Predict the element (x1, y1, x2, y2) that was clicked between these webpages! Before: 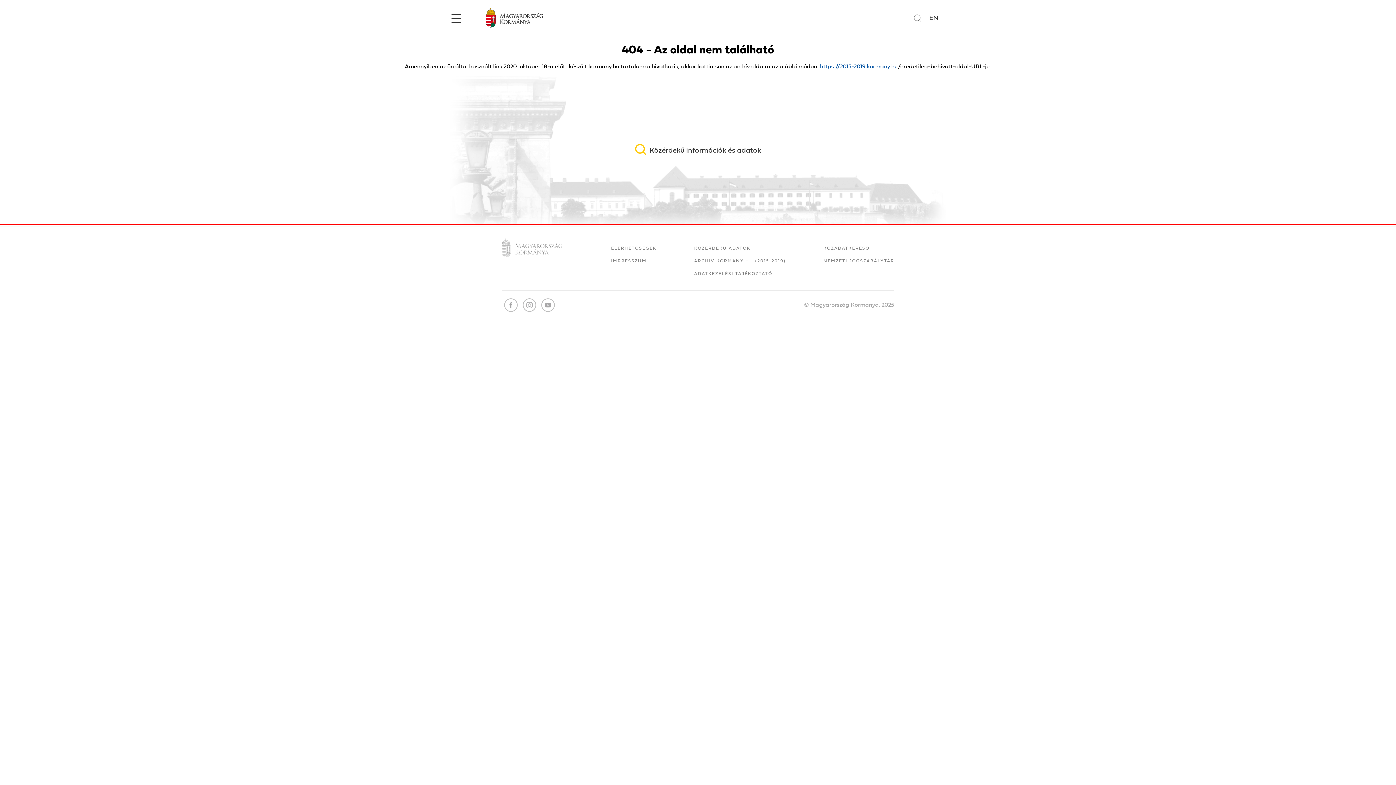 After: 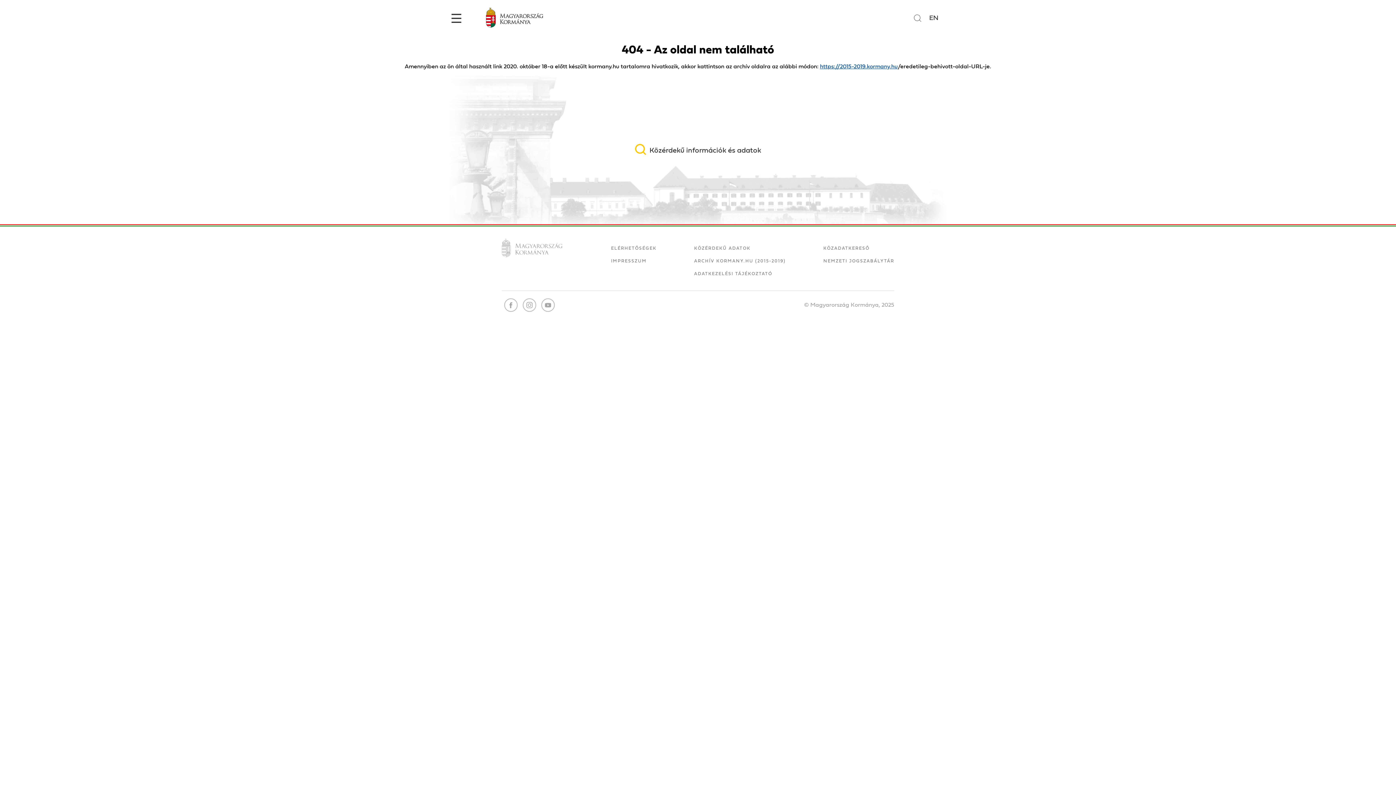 Action: bbox: (820, 63, 898, 69) label: https://2015-2019.kormany.hu